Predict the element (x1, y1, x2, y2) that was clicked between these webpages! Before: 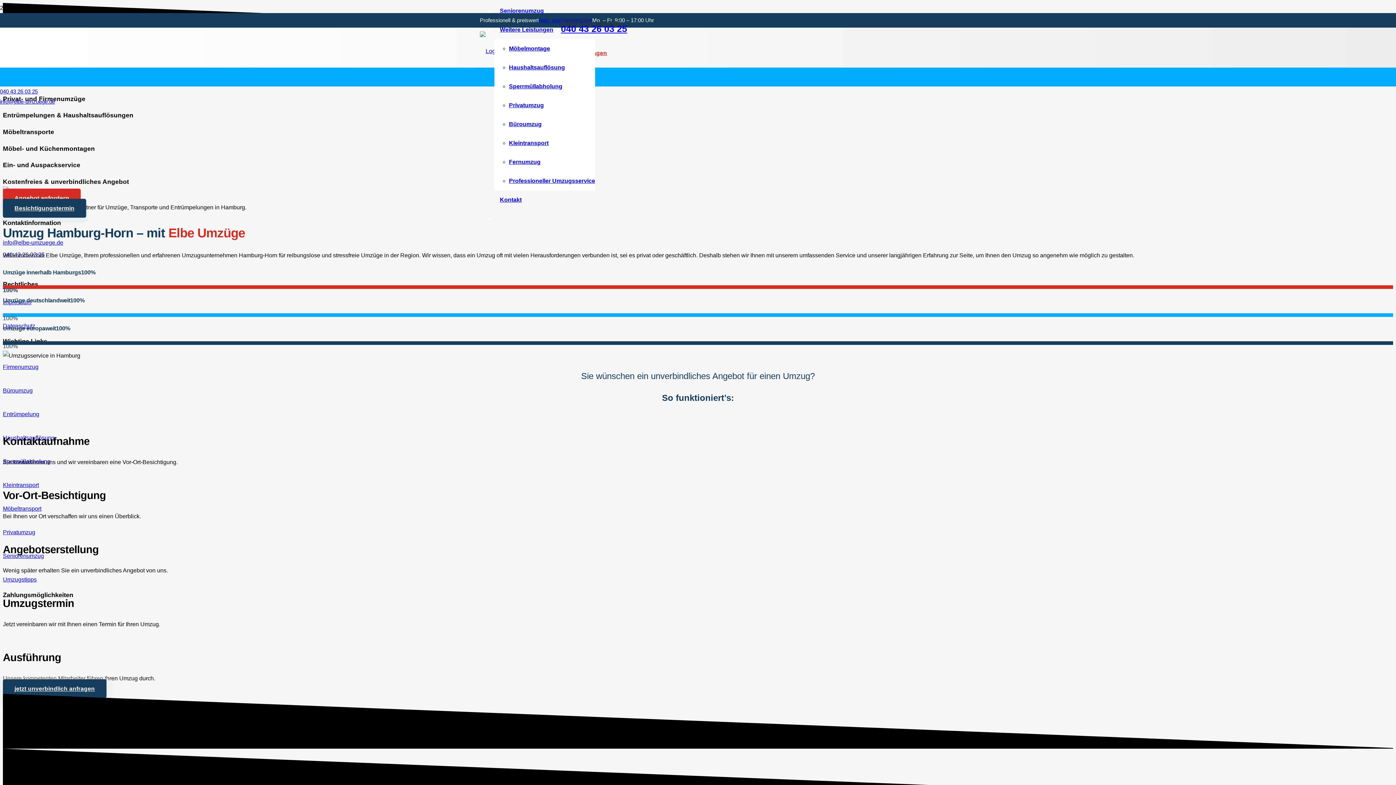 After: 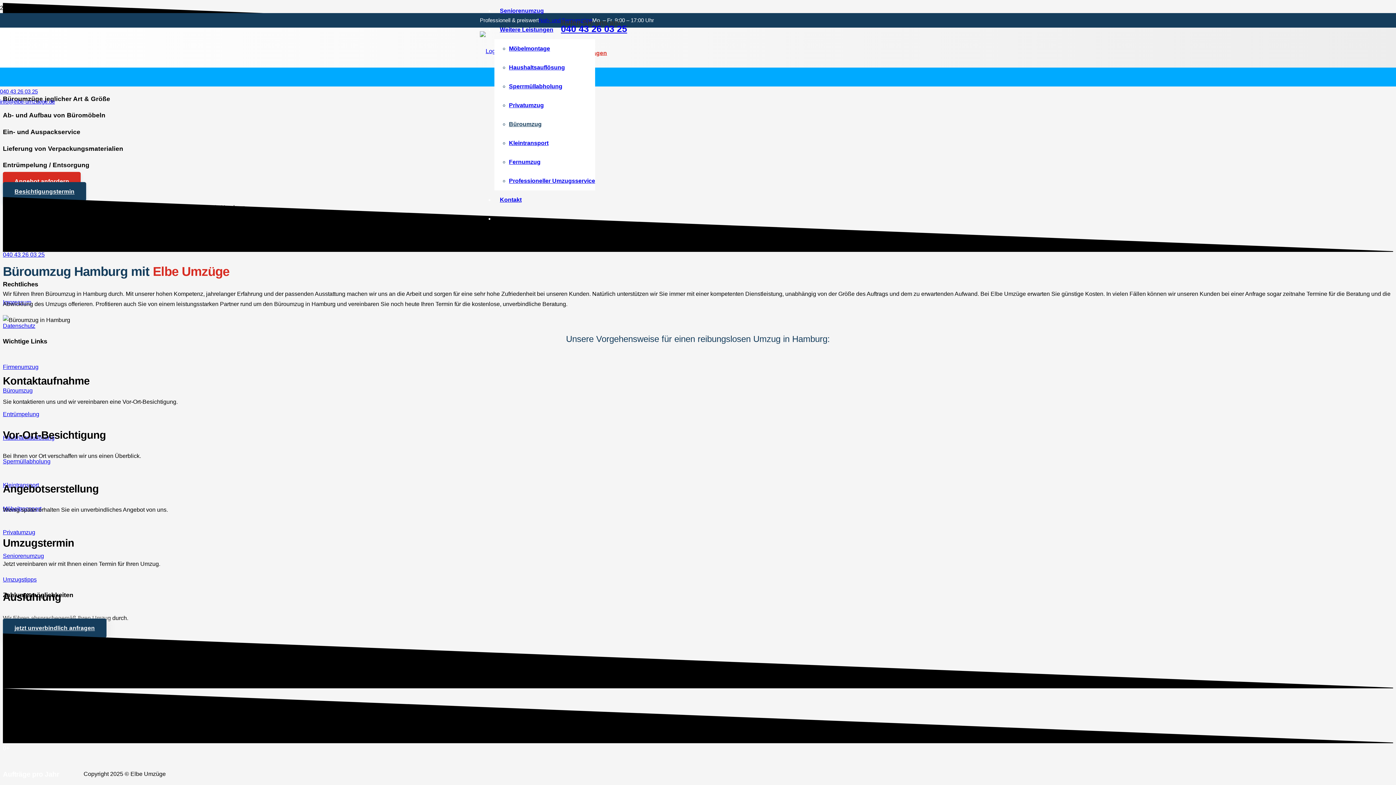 Action: bbox: (509, 121, 541, 127) label: Büroumzug